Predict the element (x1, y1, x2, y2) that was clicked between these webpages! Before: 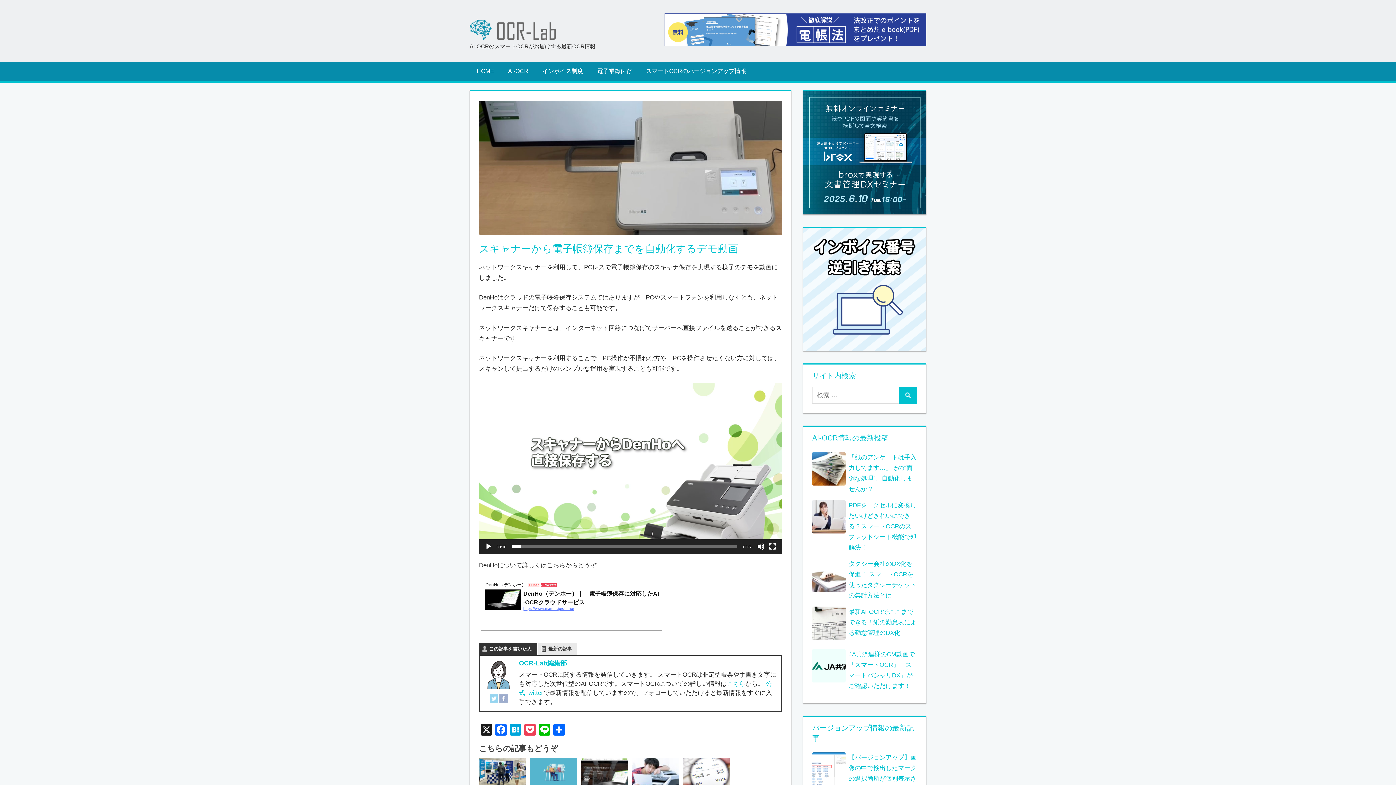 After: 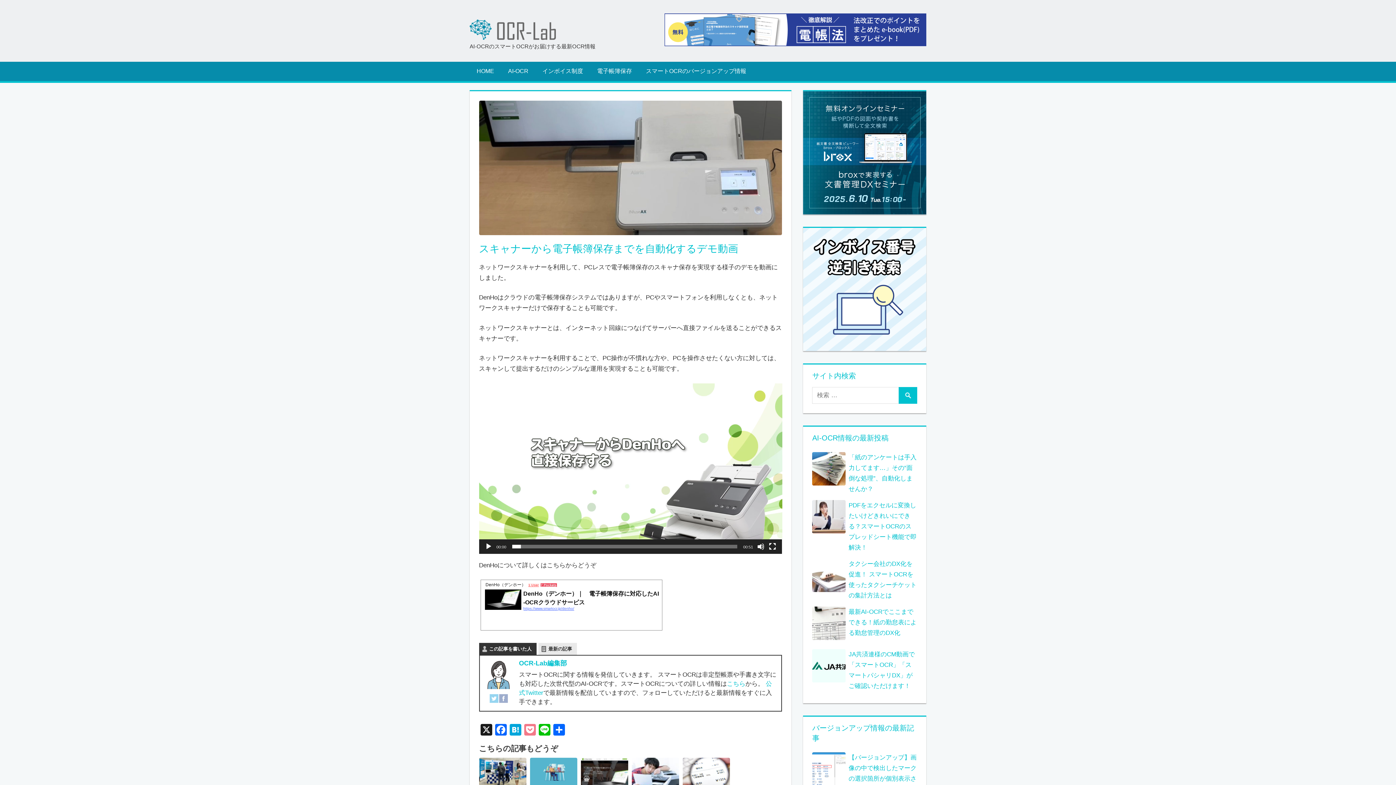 Action: bbox: (522, 724, 537, 737) label: Pocket